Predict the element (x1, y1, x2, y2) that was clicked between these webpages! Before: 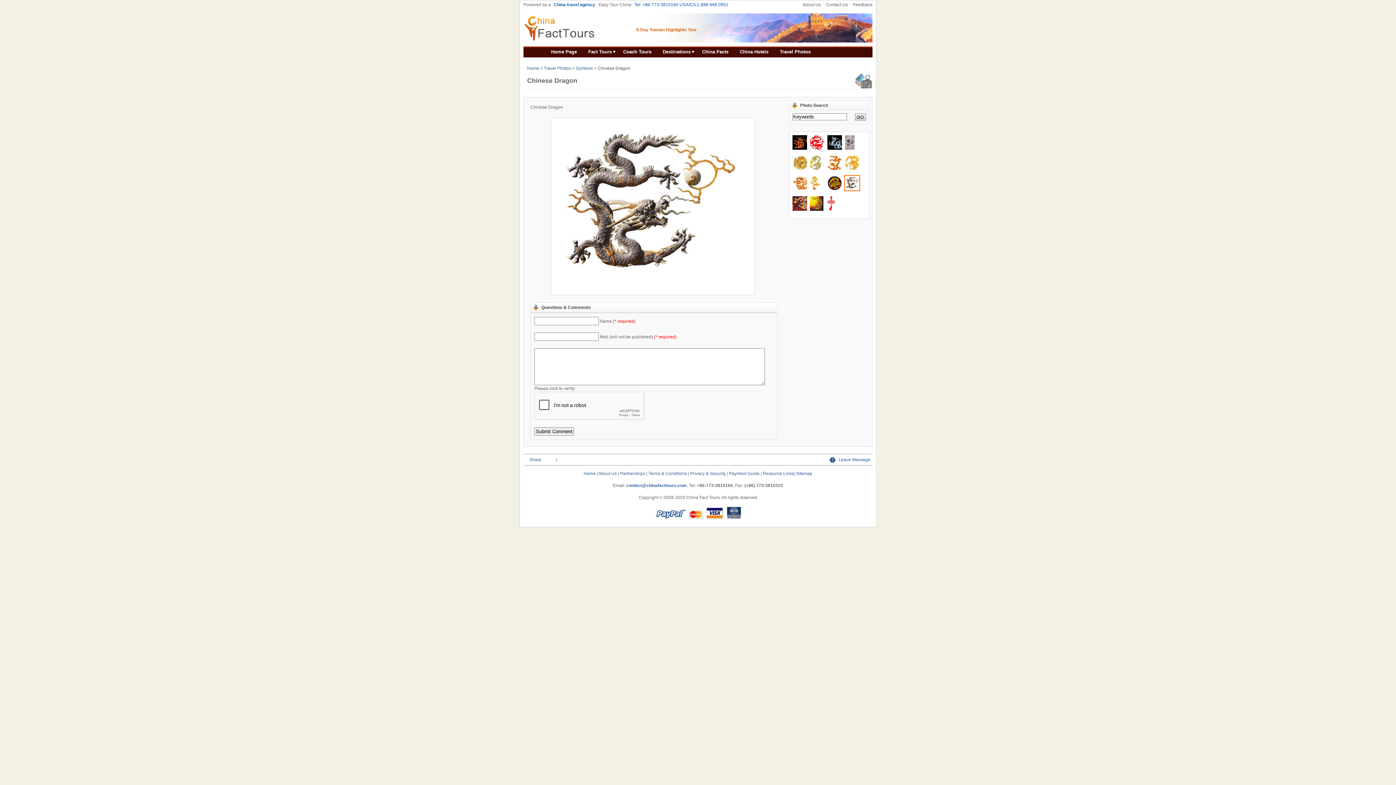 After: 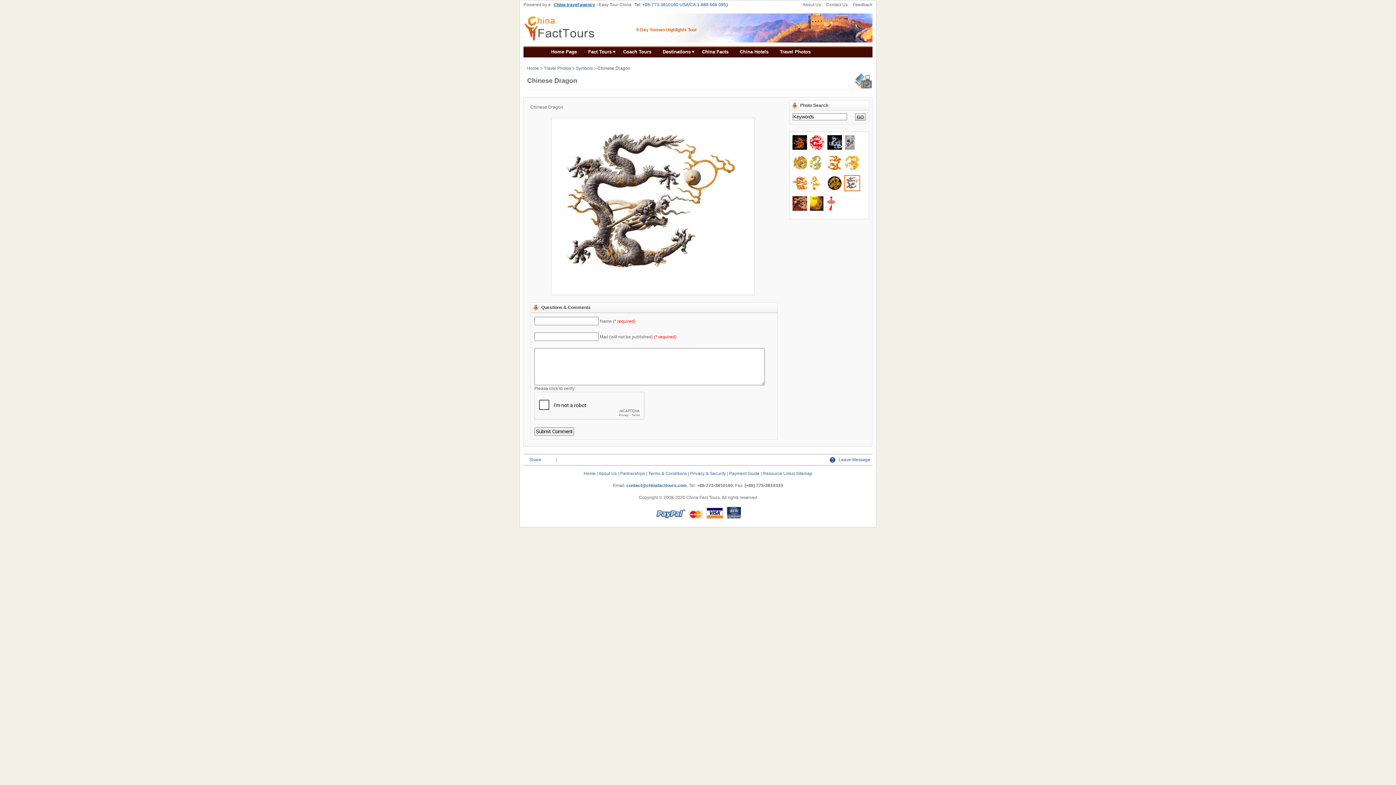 Action: label: China travel agency bbox: (553, 2, 595, 7)